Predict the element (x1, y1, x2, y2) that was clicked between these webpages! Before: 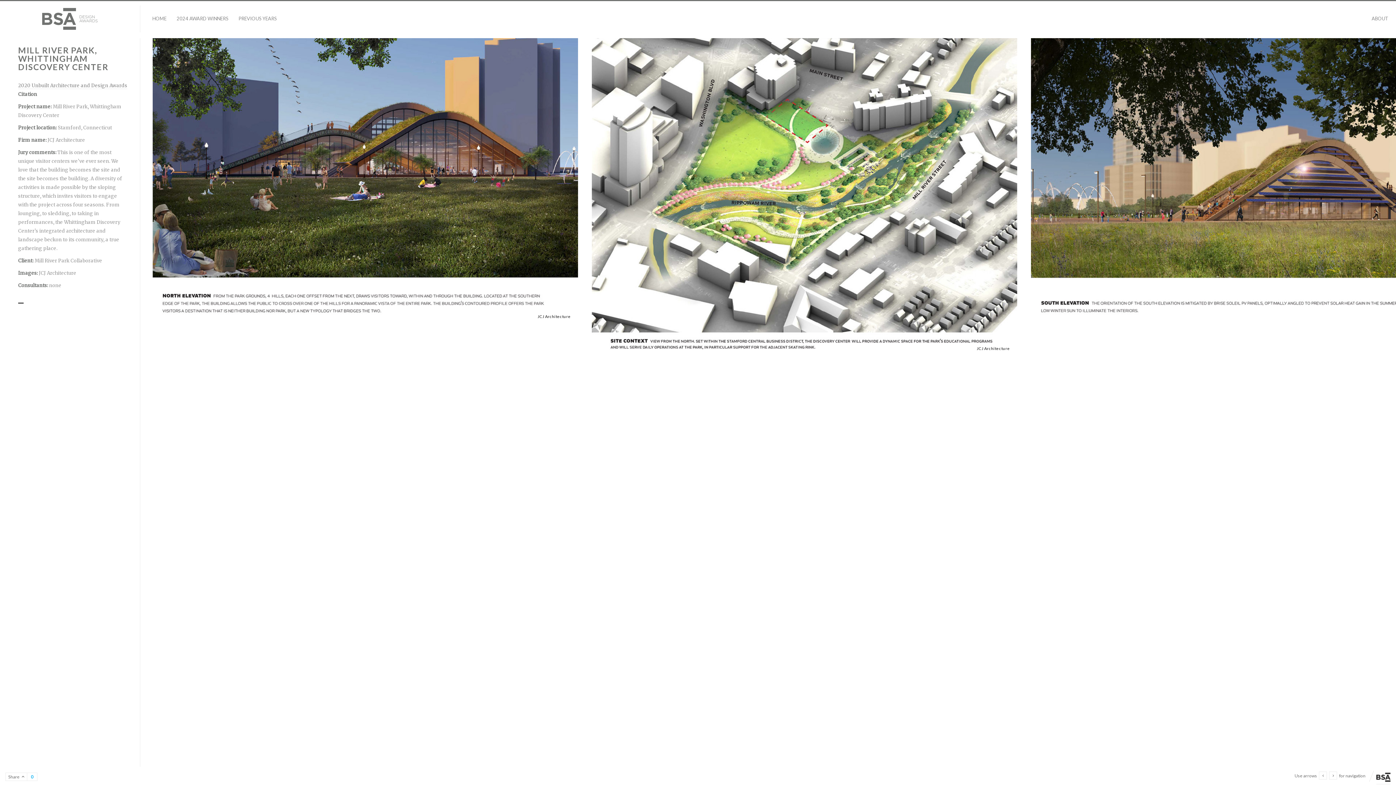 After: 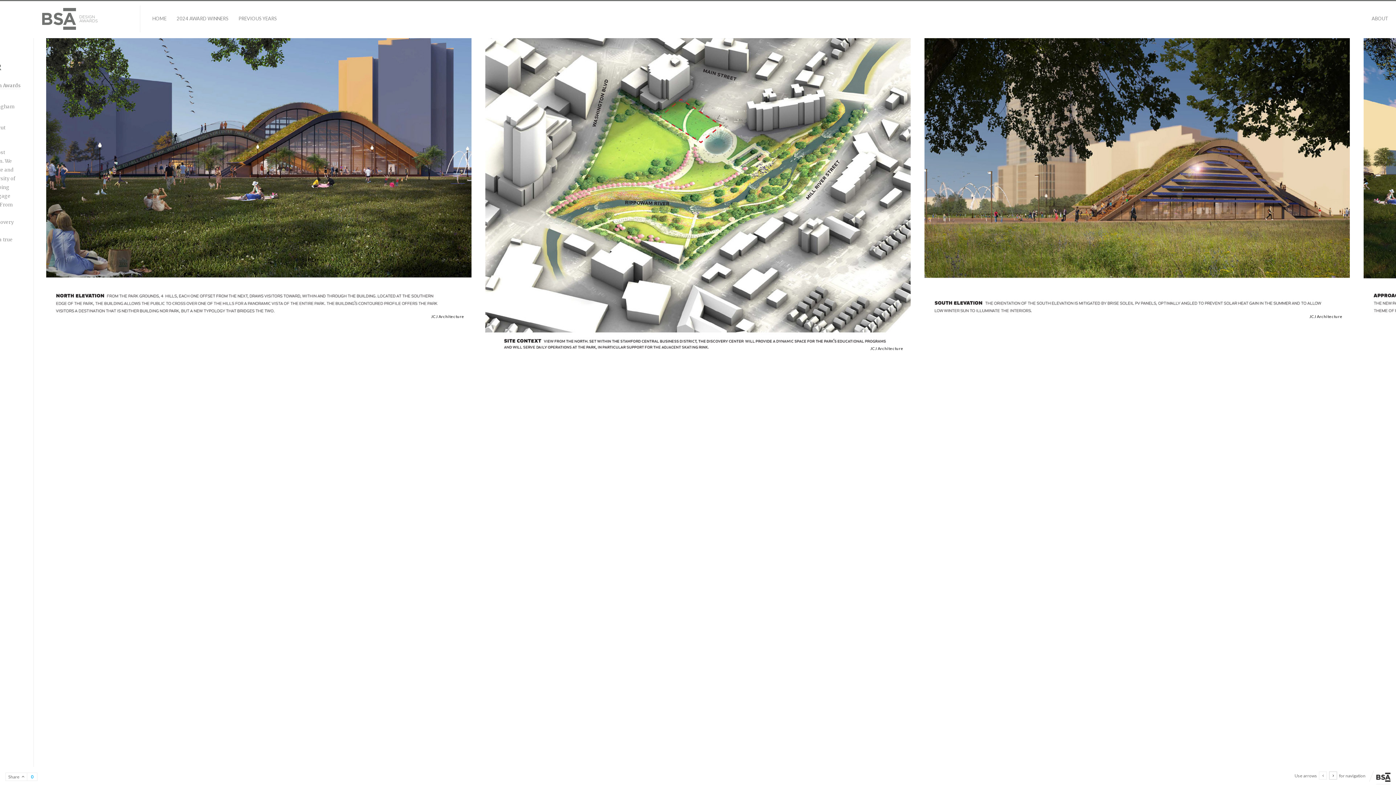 Action: bbox: (1329, 772, 1337, 780)